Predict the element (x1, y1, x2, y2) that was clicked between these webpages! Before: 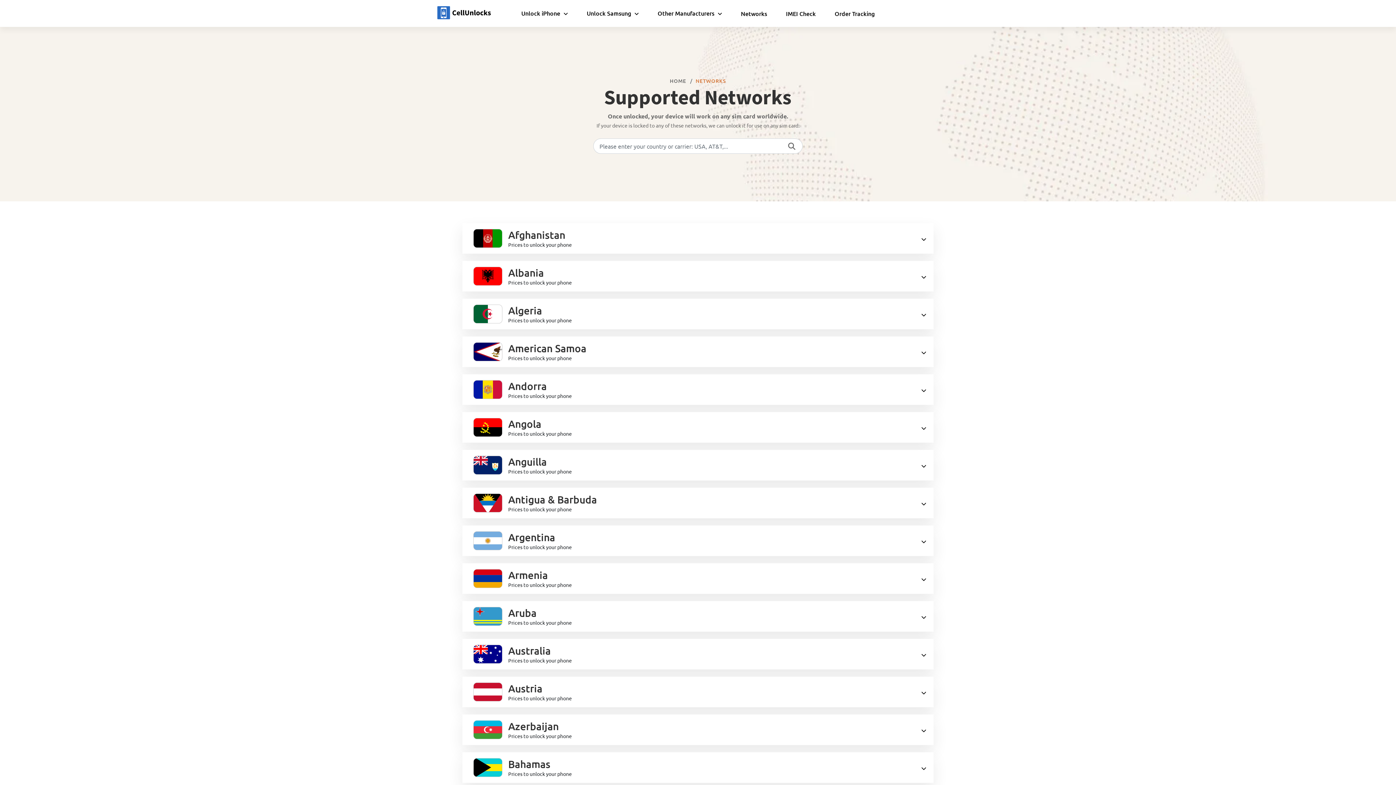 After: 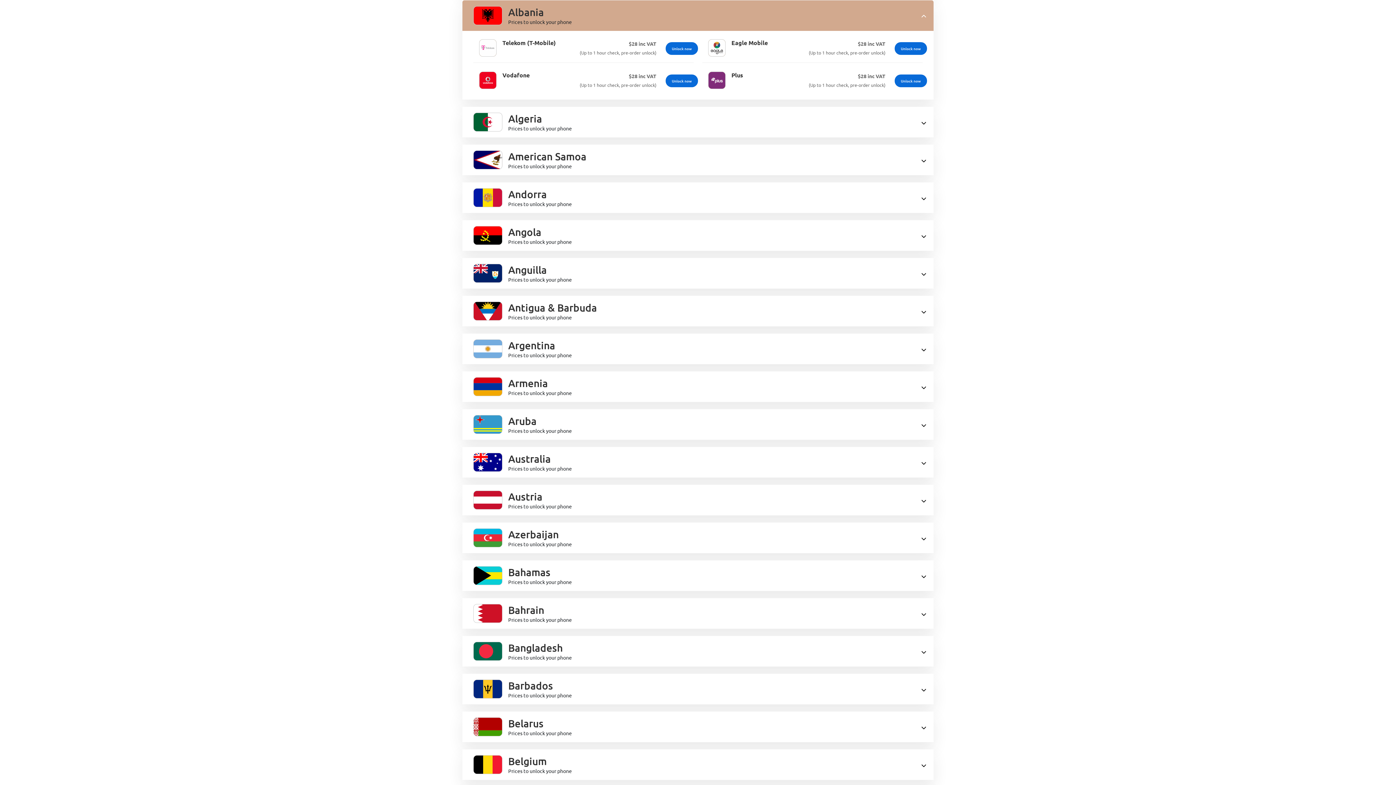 Action: bbox: (462, 261, 933, 291) label: Albania
Prices to unlock your phone